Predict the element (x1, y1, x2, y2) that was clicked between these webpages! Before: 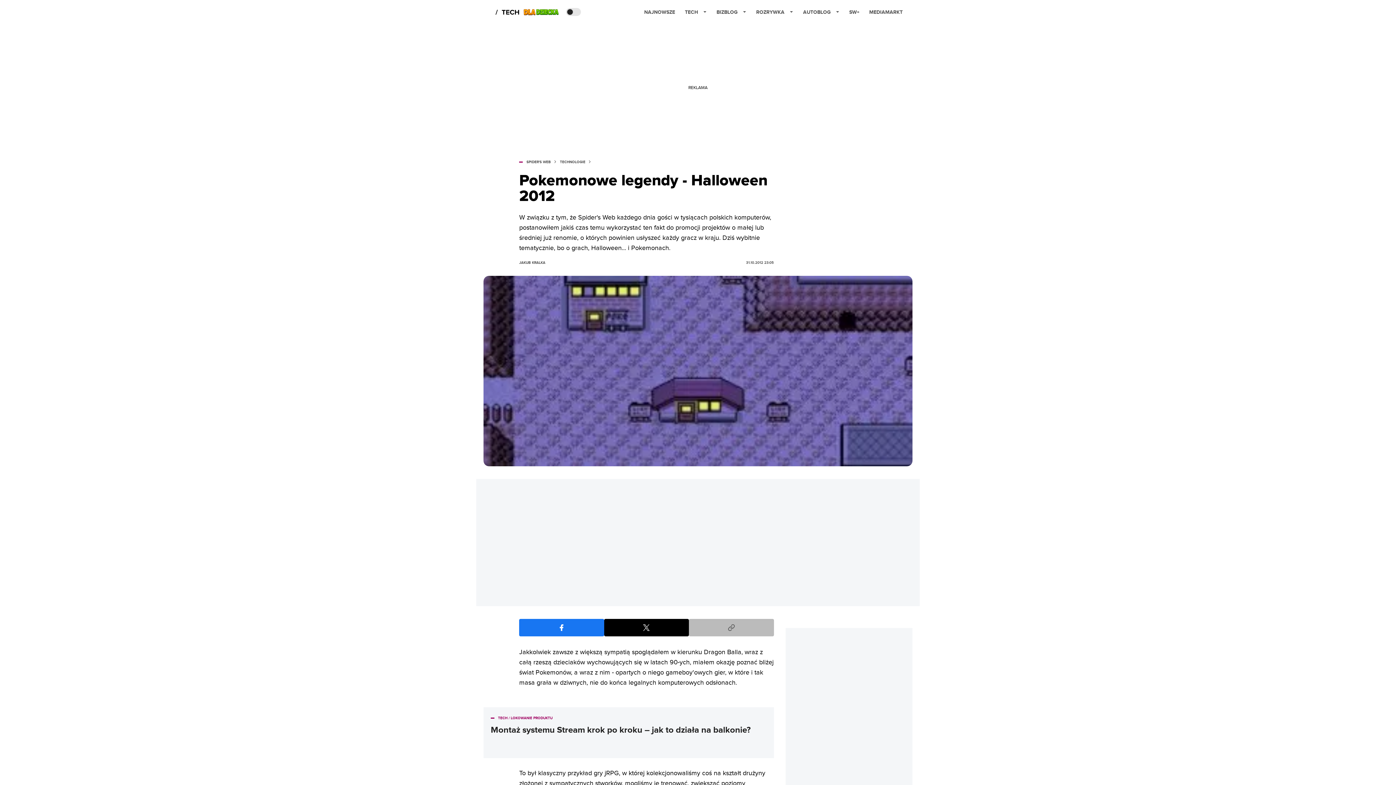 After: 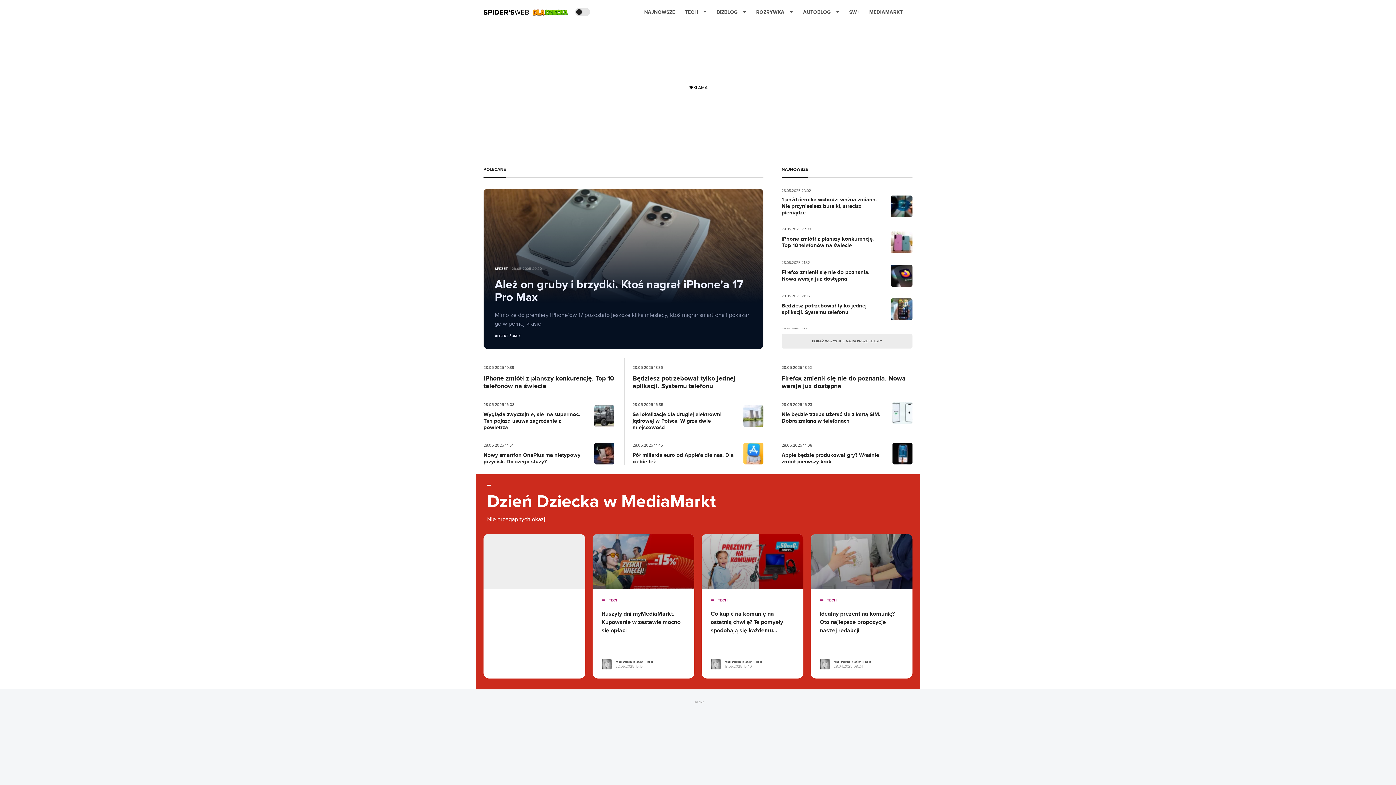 Action: label: SPIDER'S WEB bbox: (526, 160, 551, 164)